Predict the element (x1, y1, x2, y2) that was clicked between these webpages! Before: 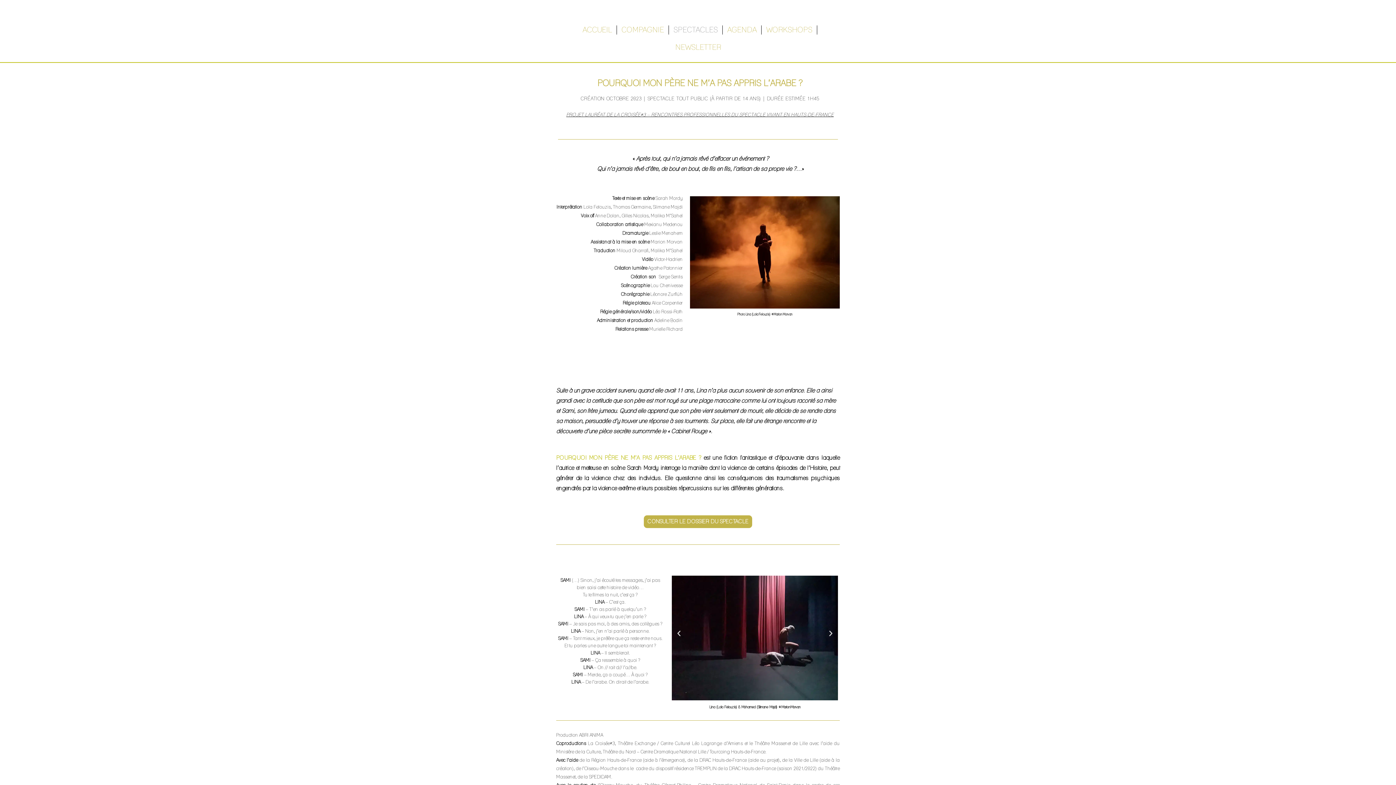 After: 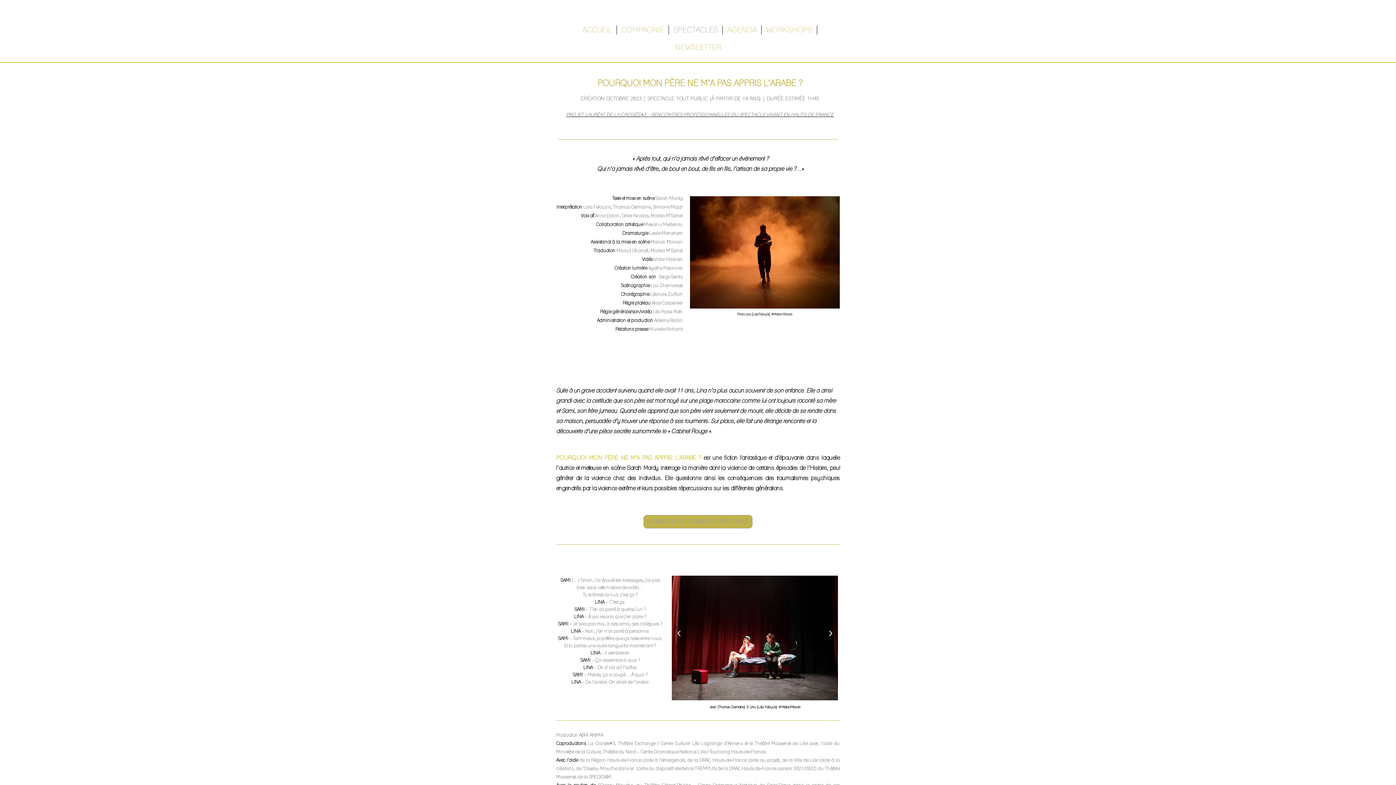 Action: label: CONSULTER LE DOSSIER DU SPECTACLE bbox: (643, 515, 752, 528)